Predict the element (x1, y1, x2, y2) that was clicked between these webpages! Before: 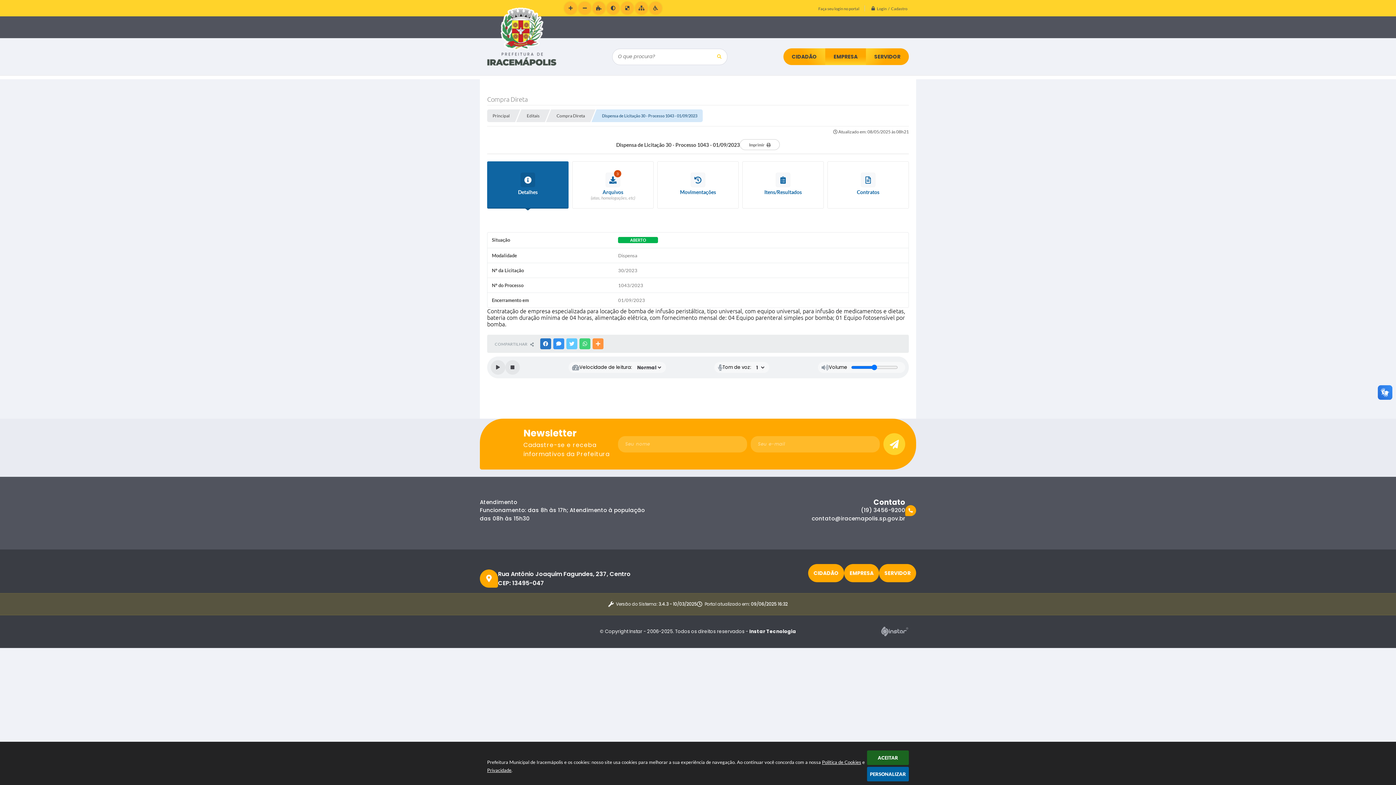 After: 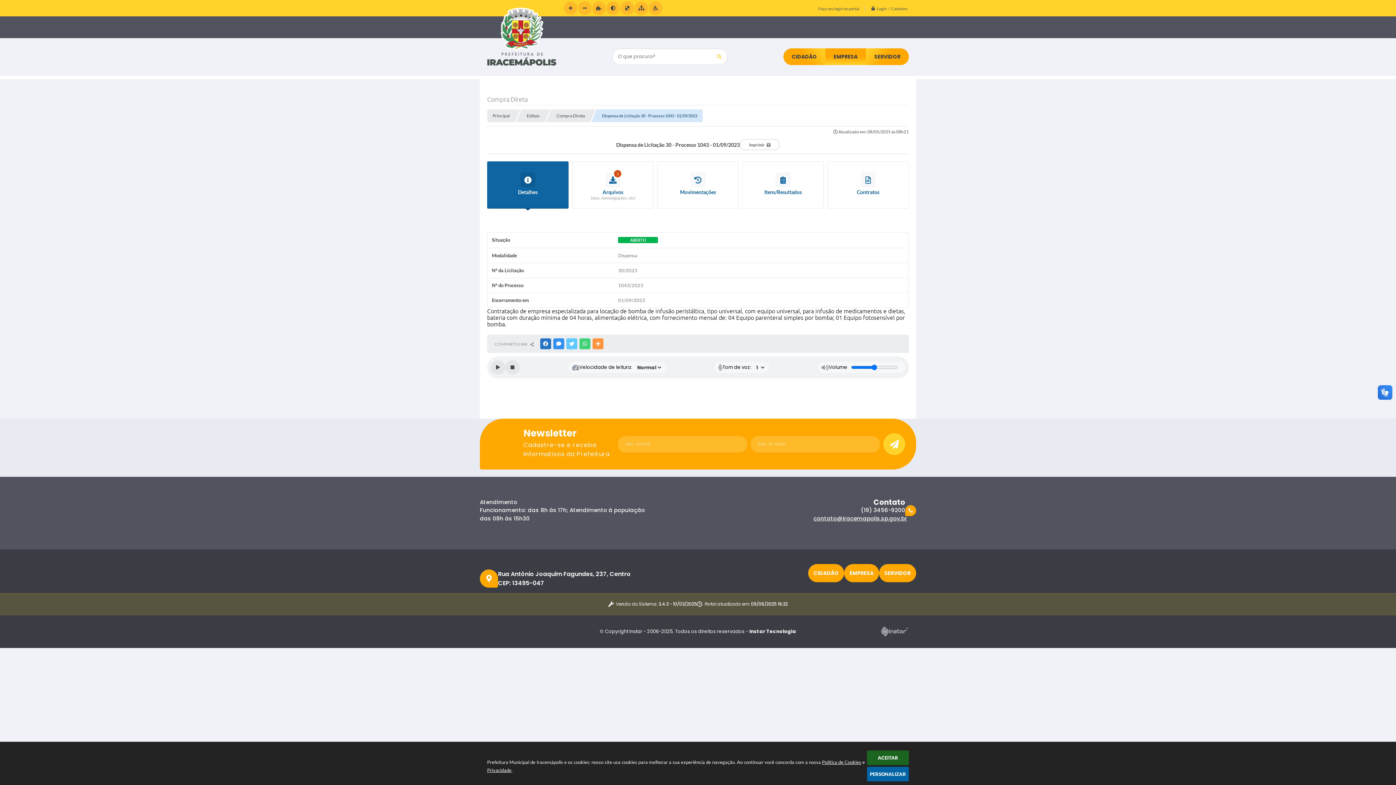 Action: bbox: (812, 514, 905, 522) label: contato@iracemapolis.sp.gov.br